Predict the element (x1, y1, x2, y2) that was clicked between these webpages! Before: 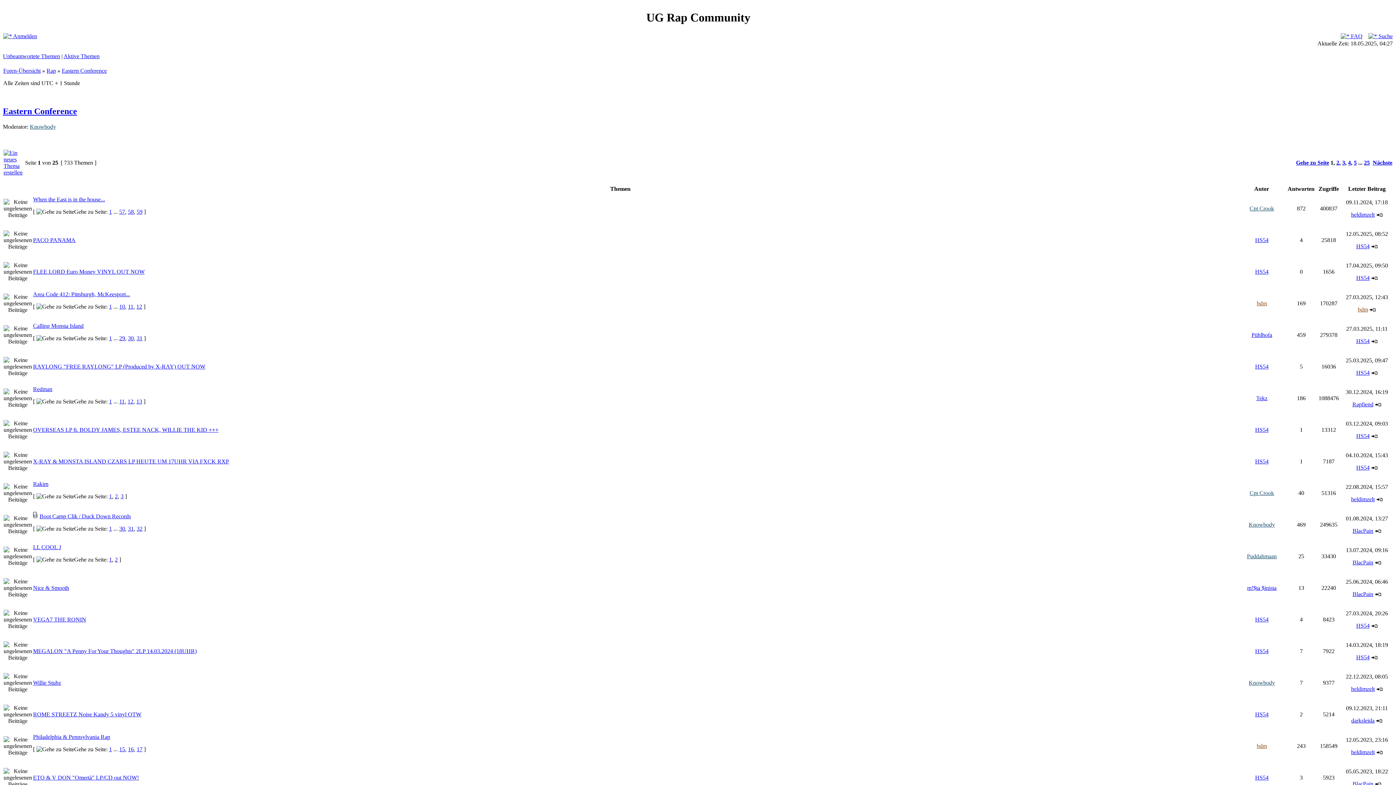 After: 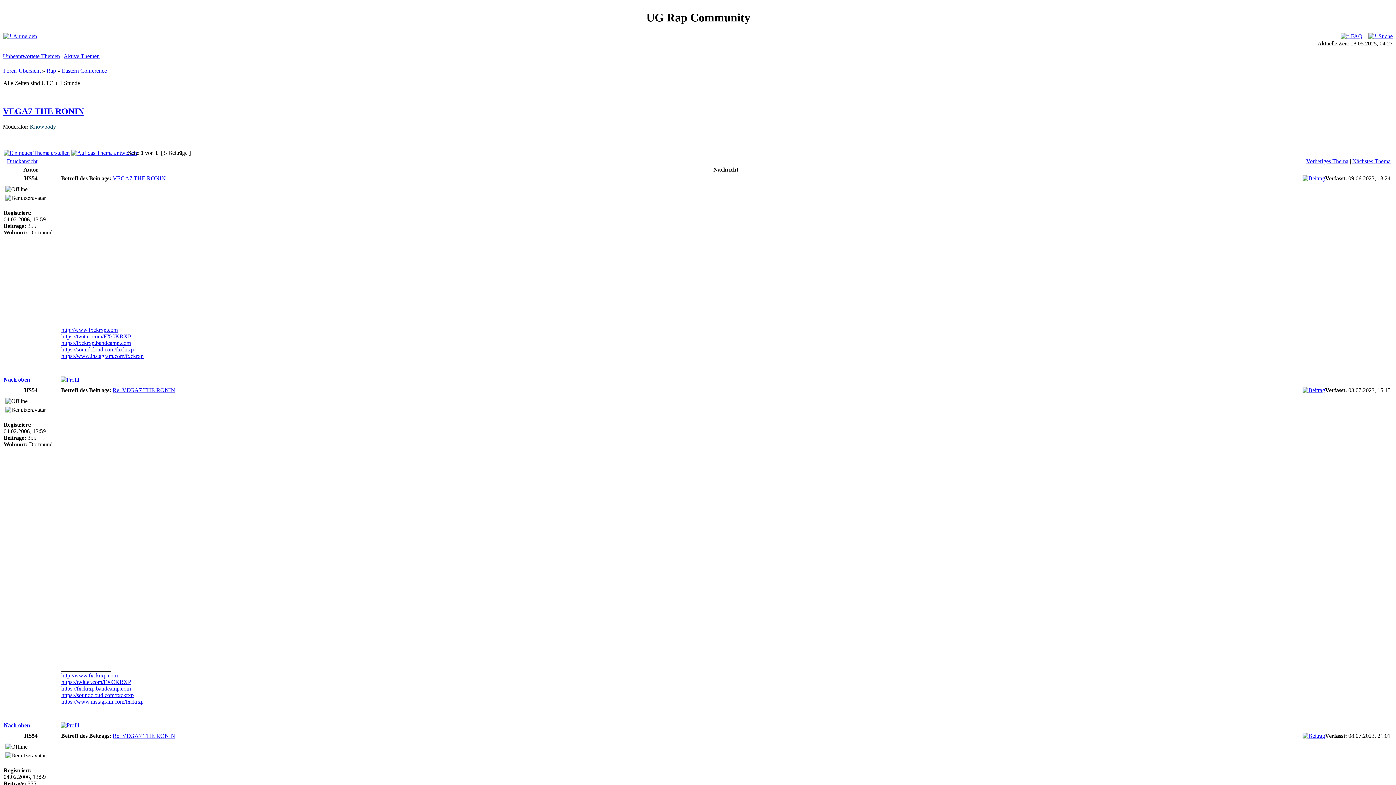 Action: bbox: (33, 616, 86, 622) label: VEGA7 THE RONIN